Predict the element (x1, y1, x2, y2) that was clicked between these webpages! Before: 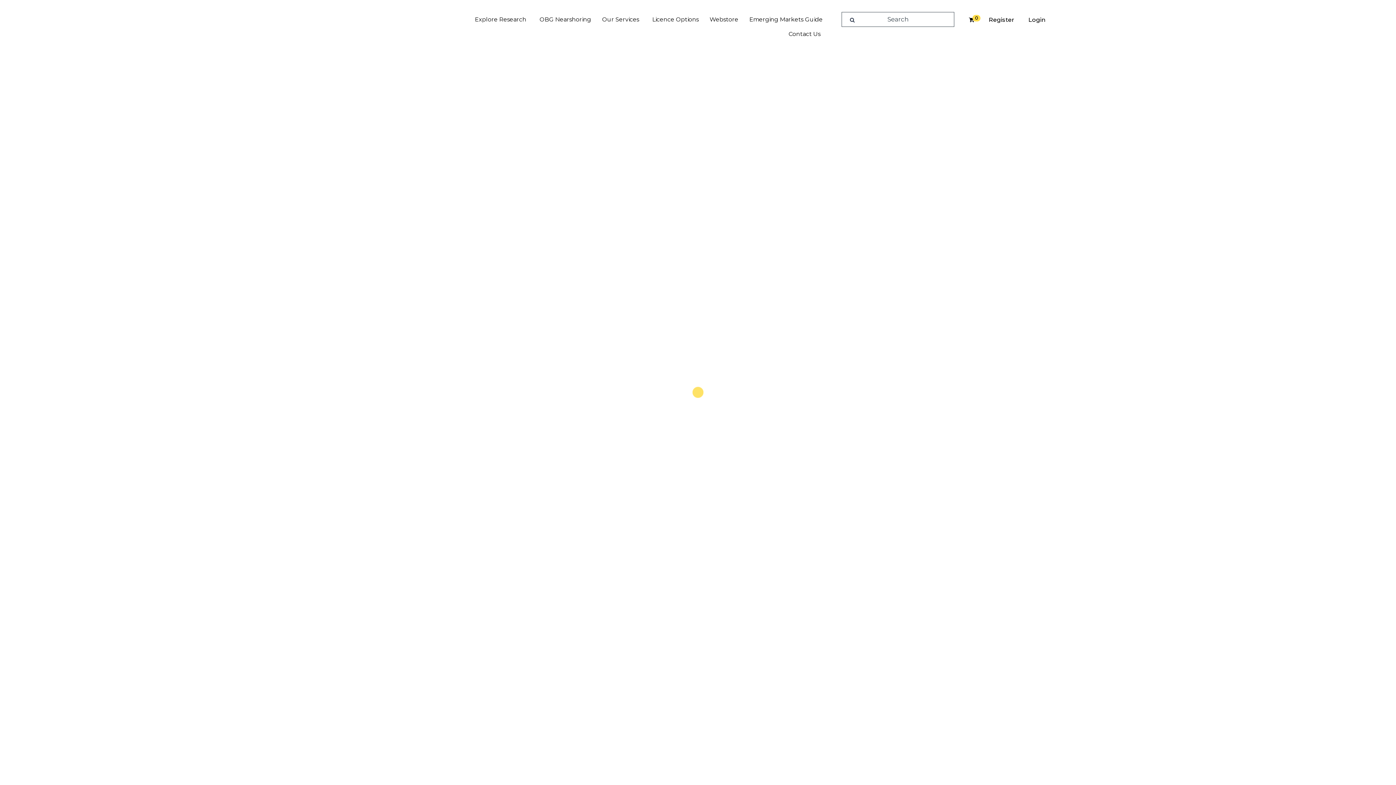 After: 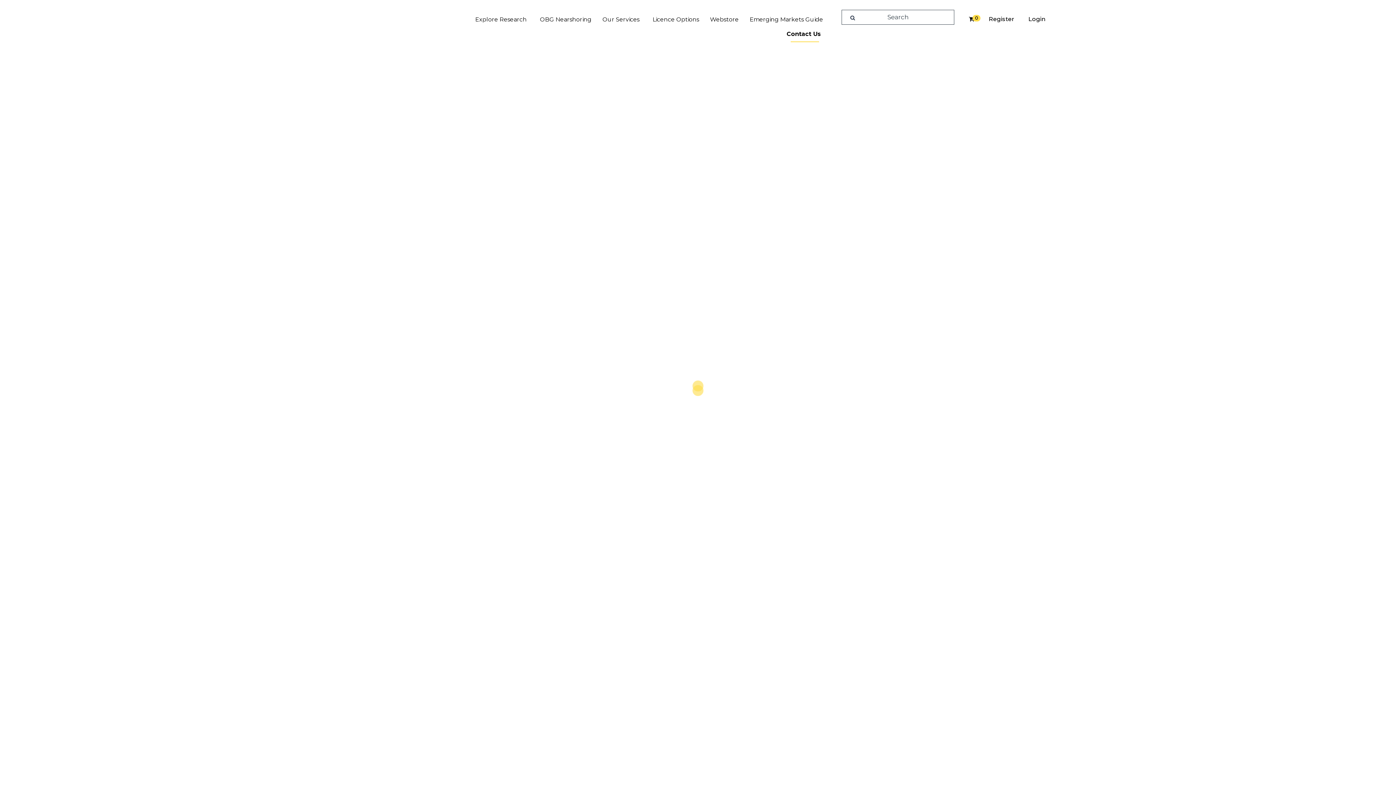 Action: bbox: (783, 26, 828, 41) label: Contact Us